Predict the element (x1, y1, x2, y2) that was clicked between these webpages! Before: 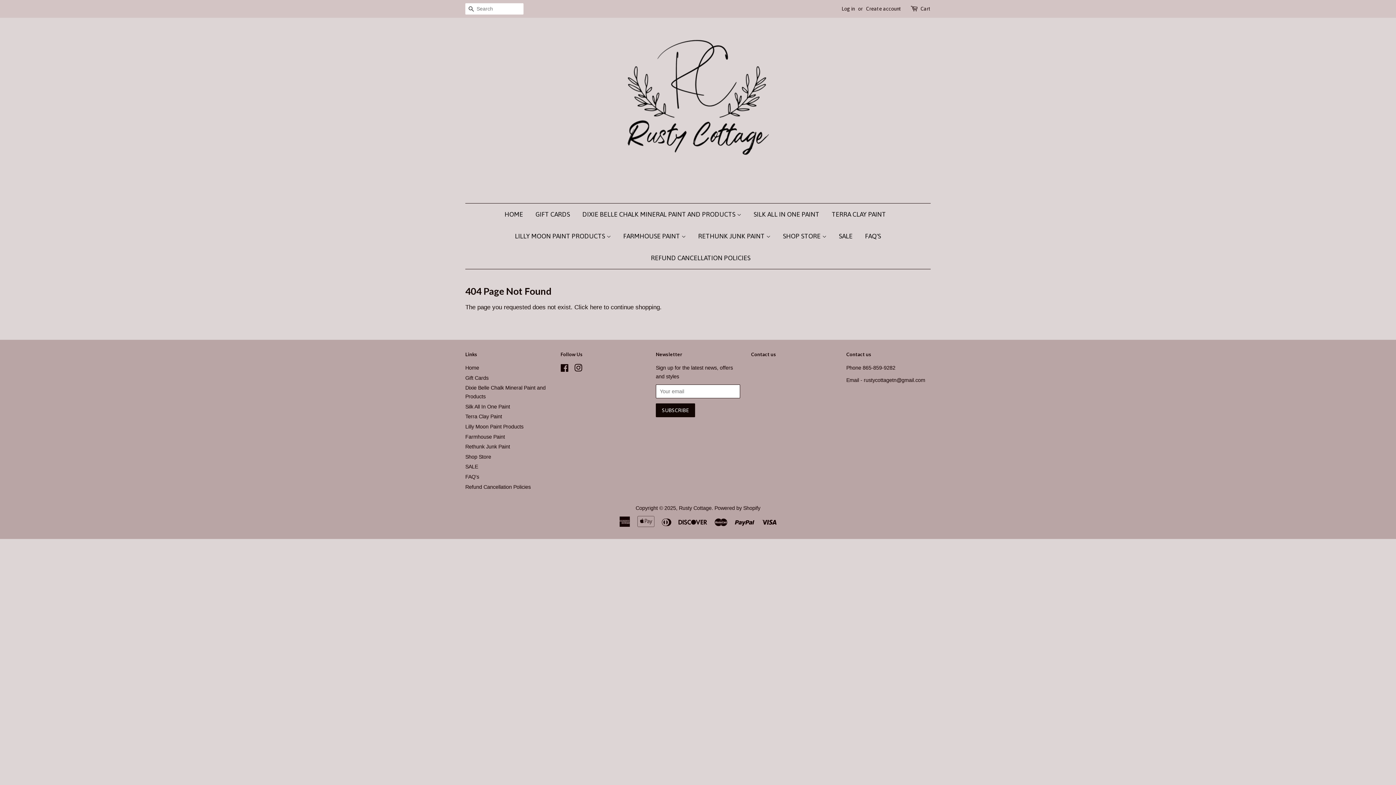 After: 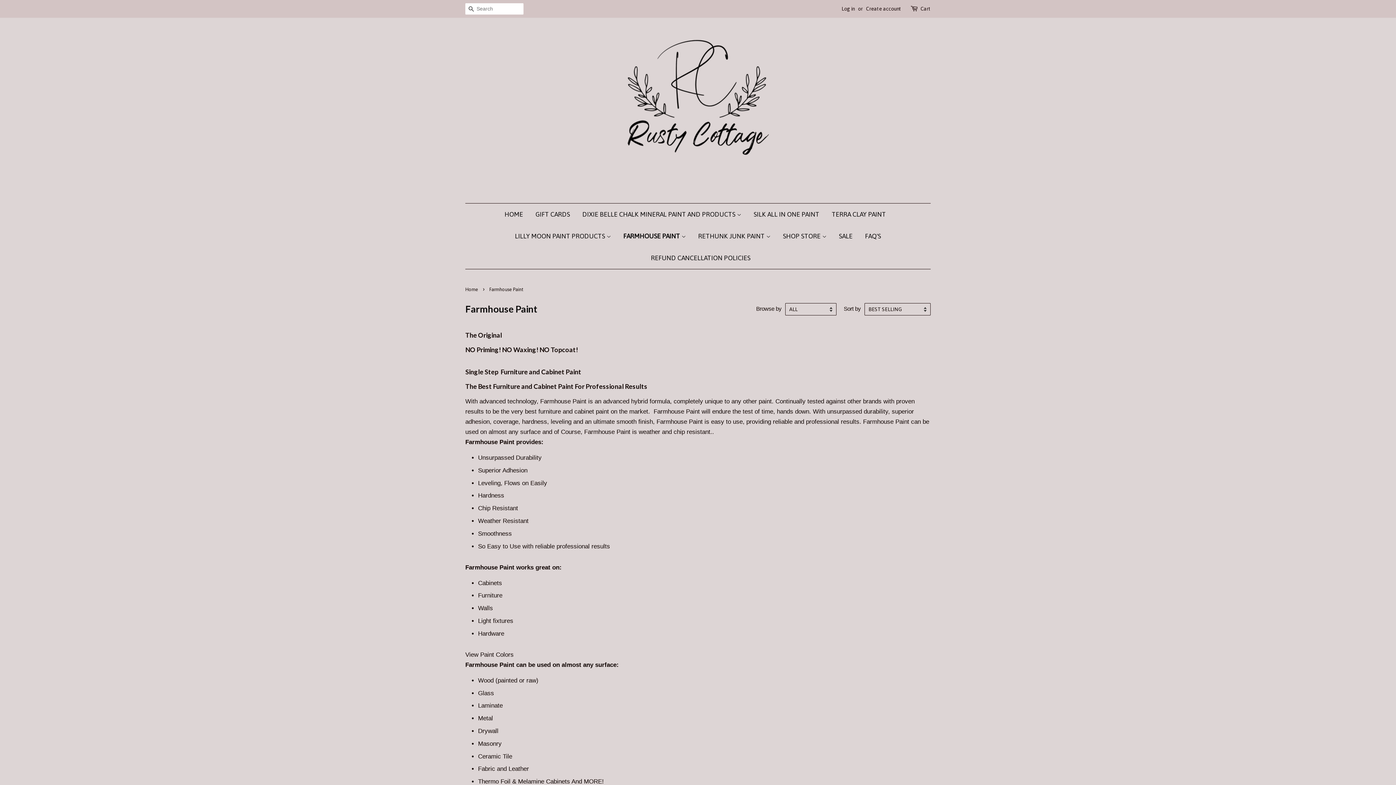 Action: label: FARMHOUSE PAINT  bbox: (618, 225, 691, 247)